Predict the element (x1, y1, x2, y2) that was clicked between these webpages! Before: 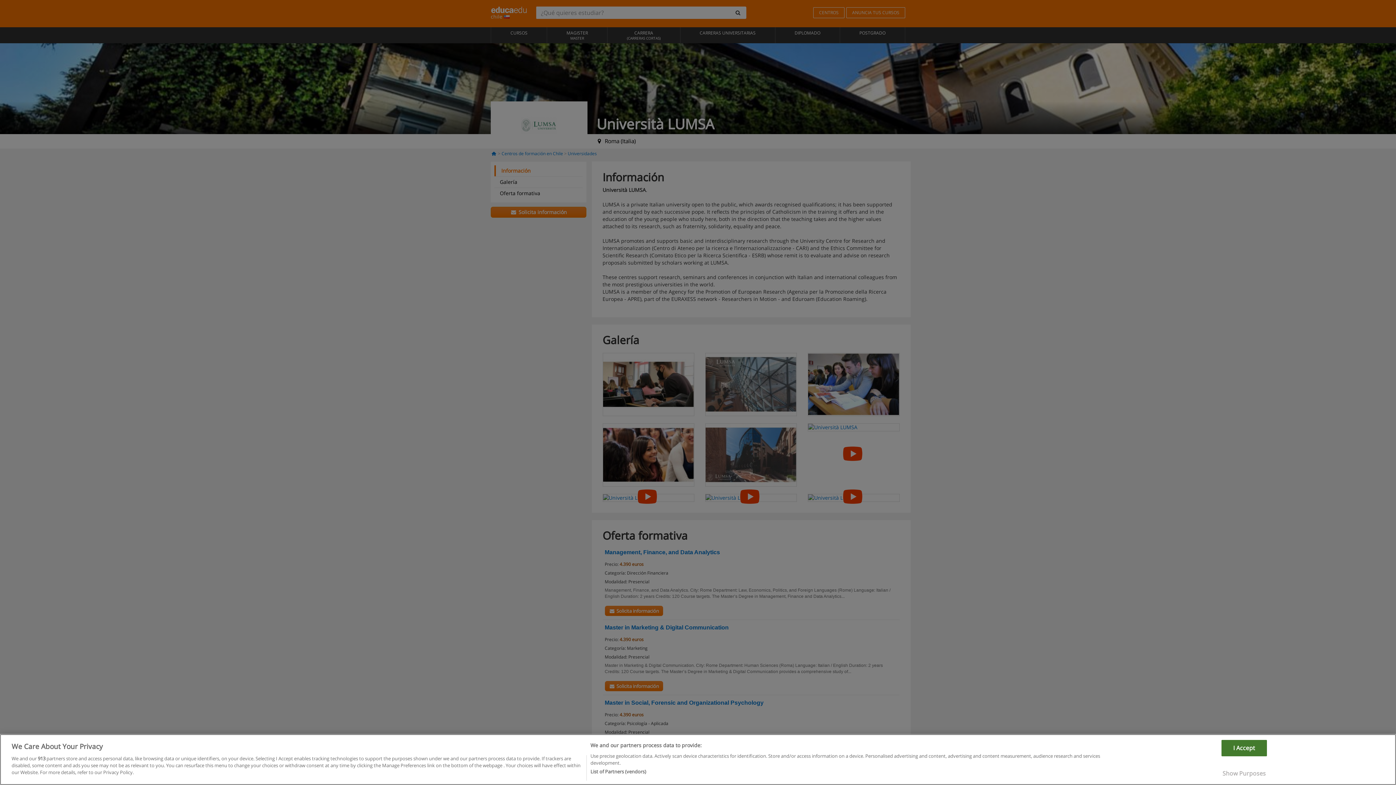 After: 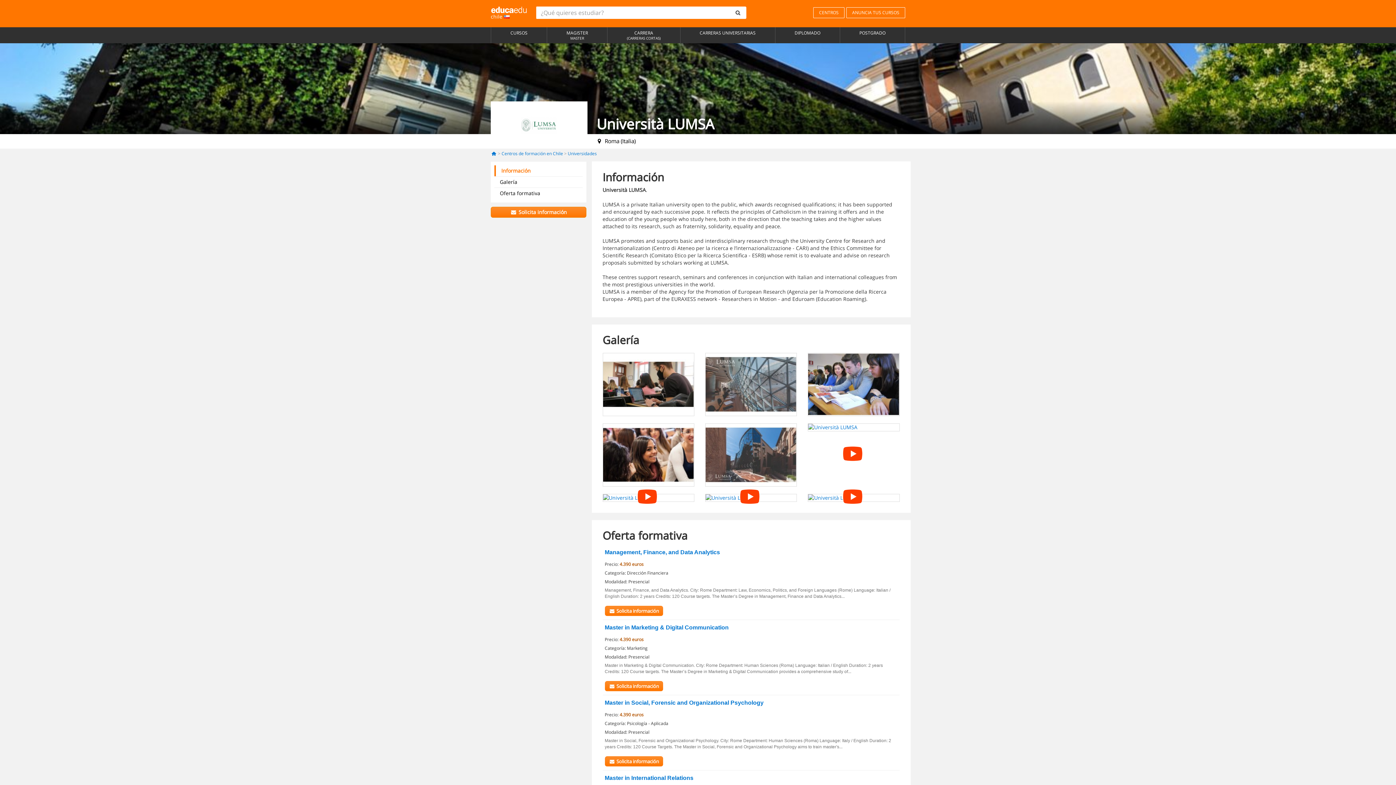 Action: label: I Accept bbox: (1221, 768, 1267, 785)